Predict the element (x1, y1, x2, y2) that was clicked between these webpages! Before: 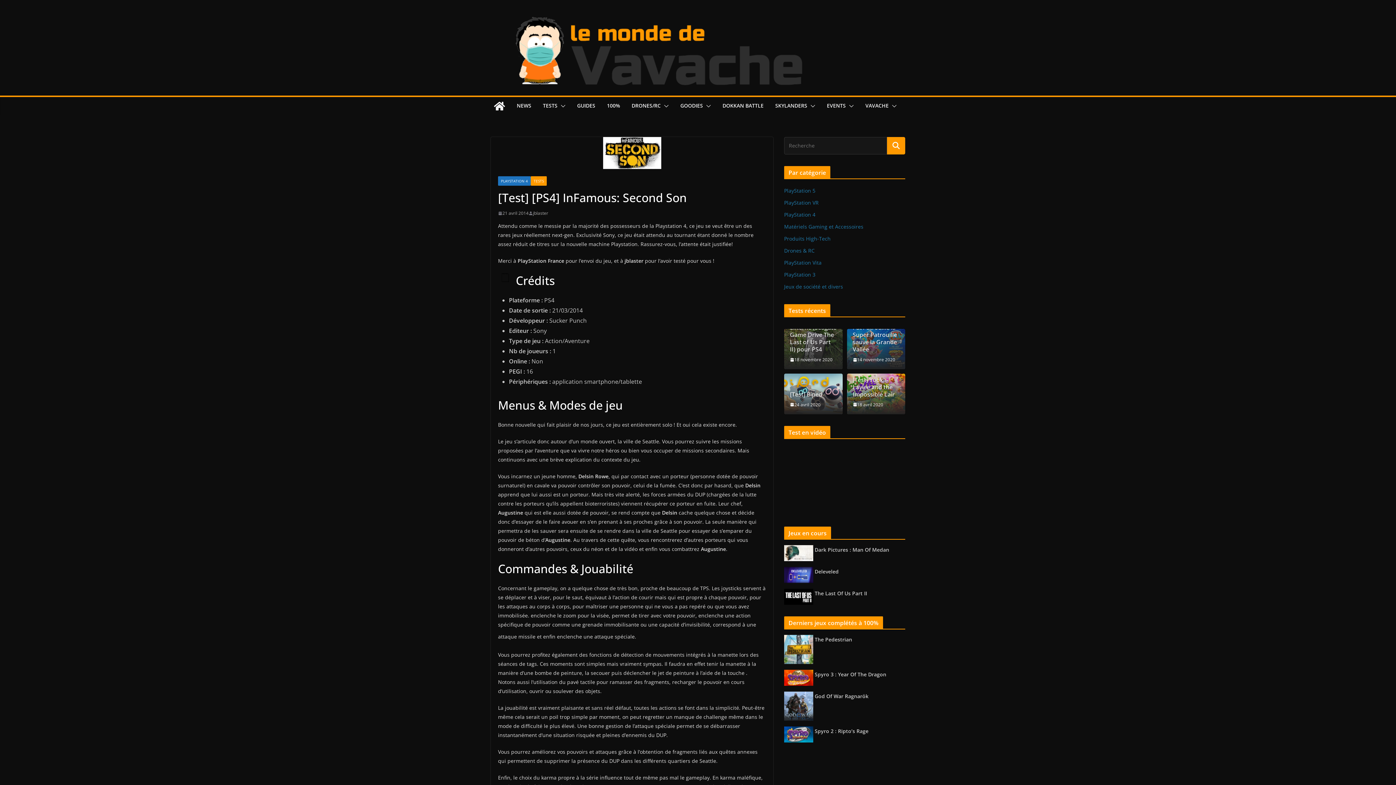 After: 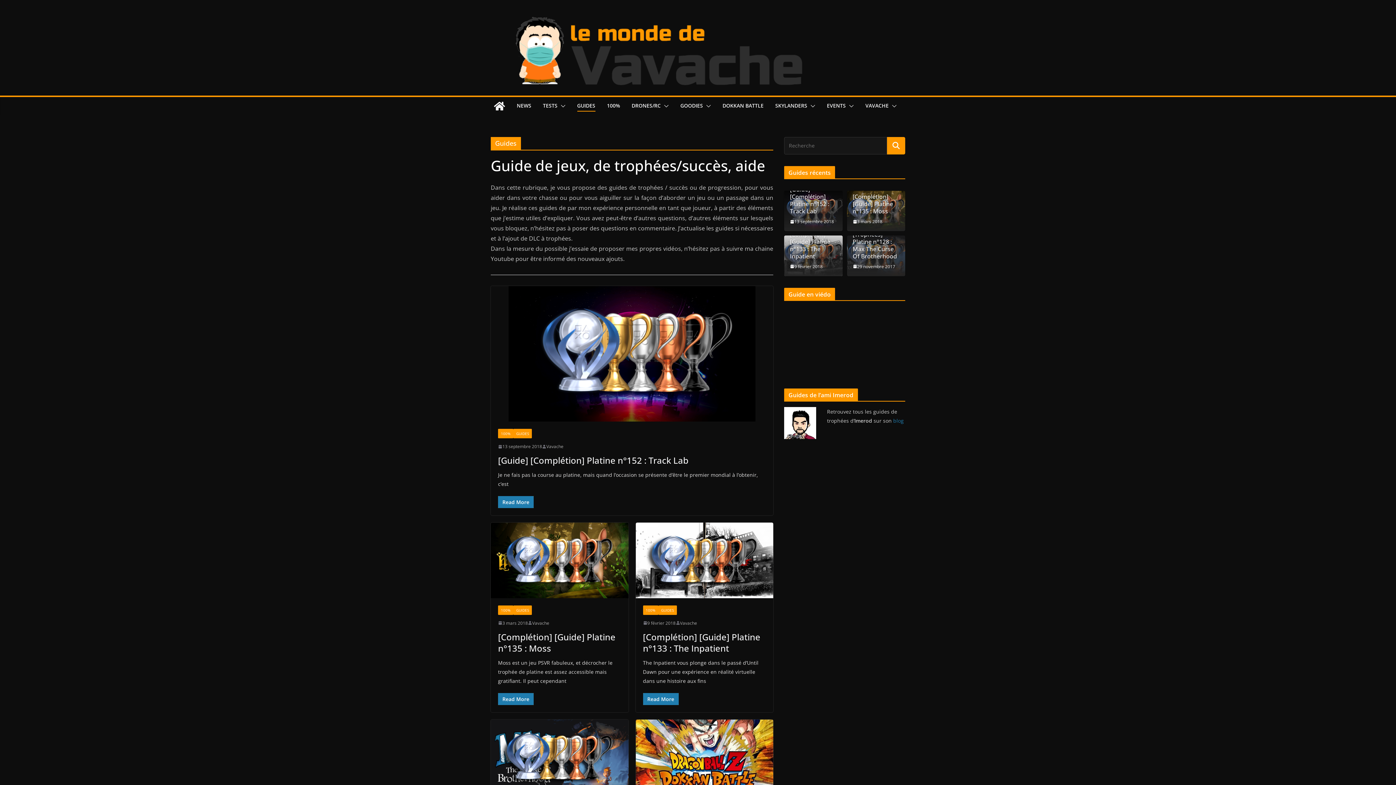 Action: bbox: (577, 100, 595, 111) label: GUIDES